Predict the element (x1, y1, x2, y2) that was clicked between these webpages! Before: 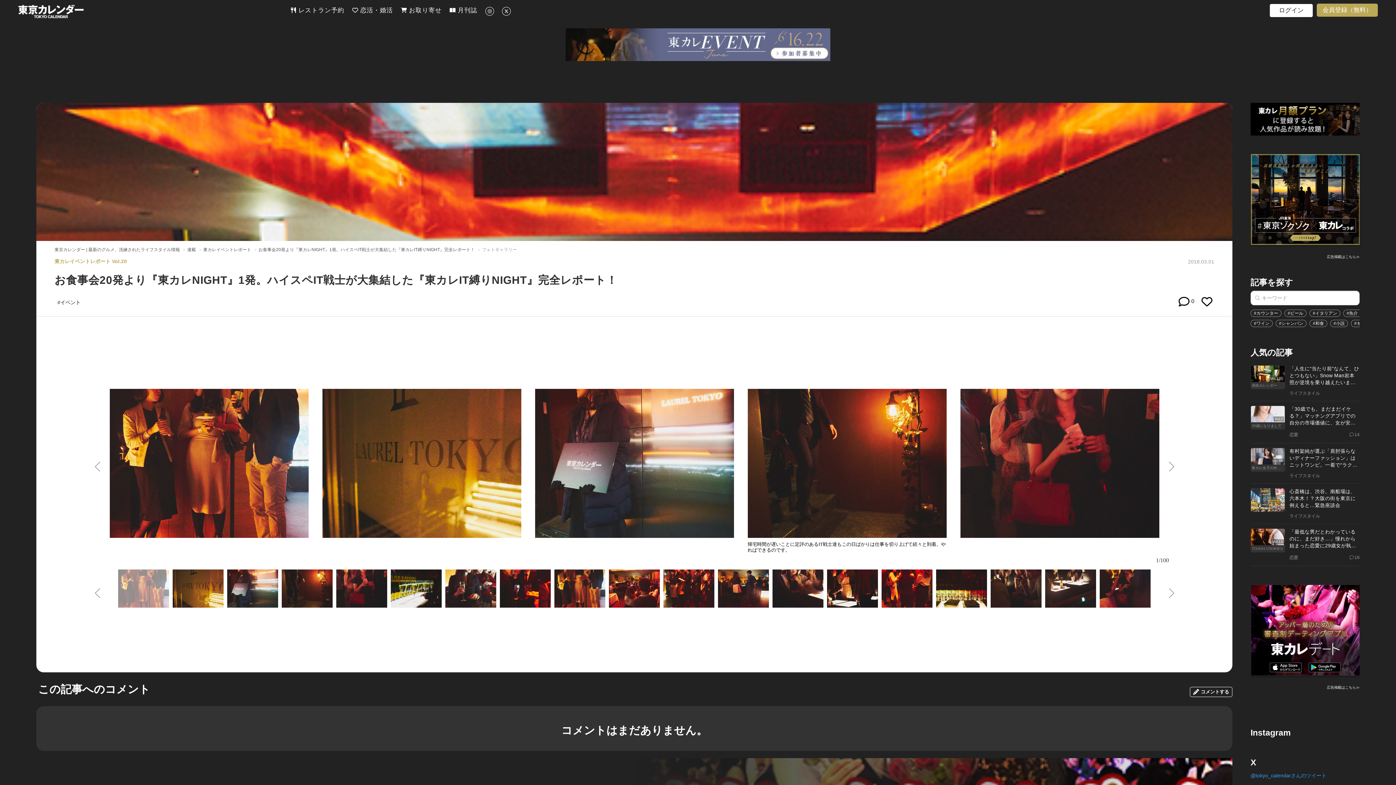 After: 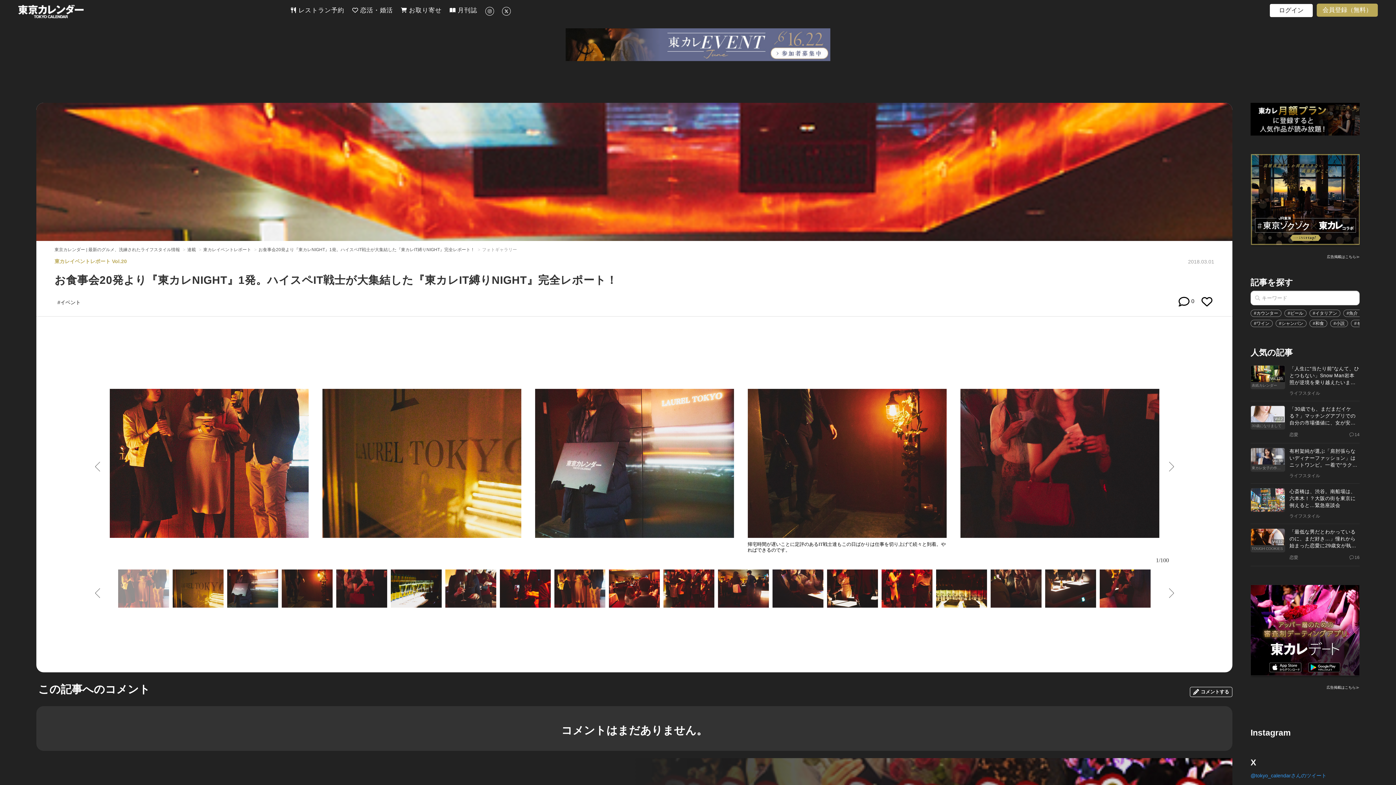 Action: bbox: (1251, 627, 1360, 632)